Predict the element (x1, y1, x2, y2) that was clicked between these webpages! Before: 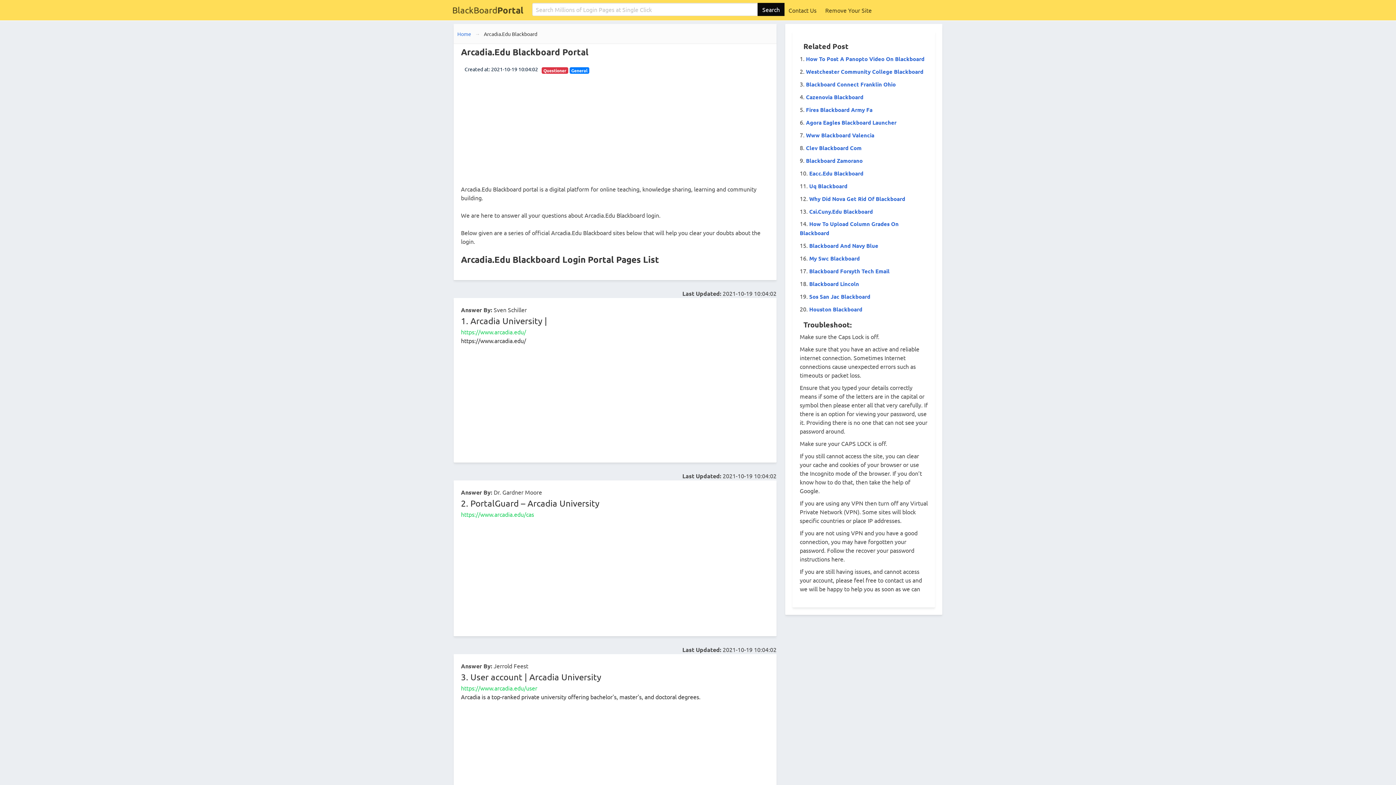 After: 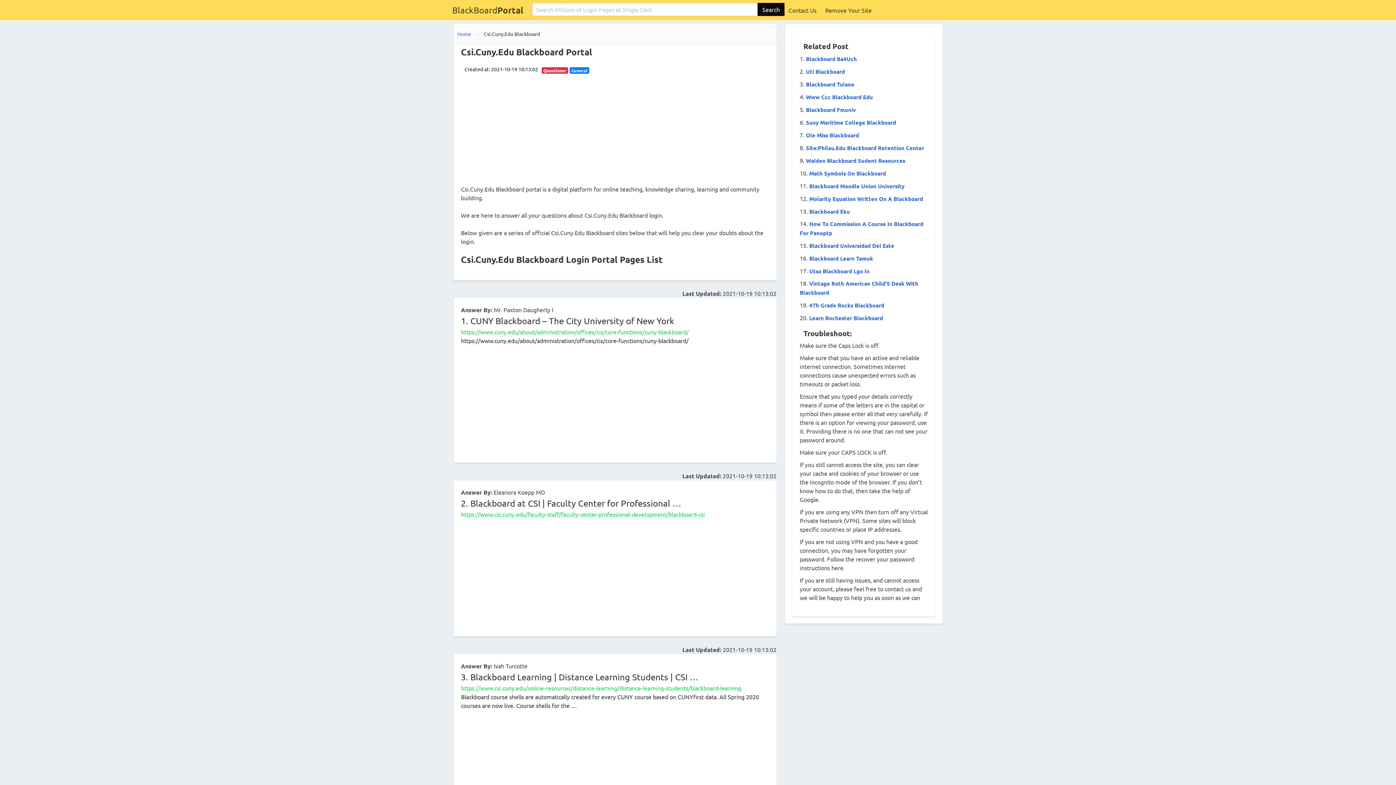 Action: label: Csi.Cuny.Edu Blackboard bbox: (809, 208, 873, 215)